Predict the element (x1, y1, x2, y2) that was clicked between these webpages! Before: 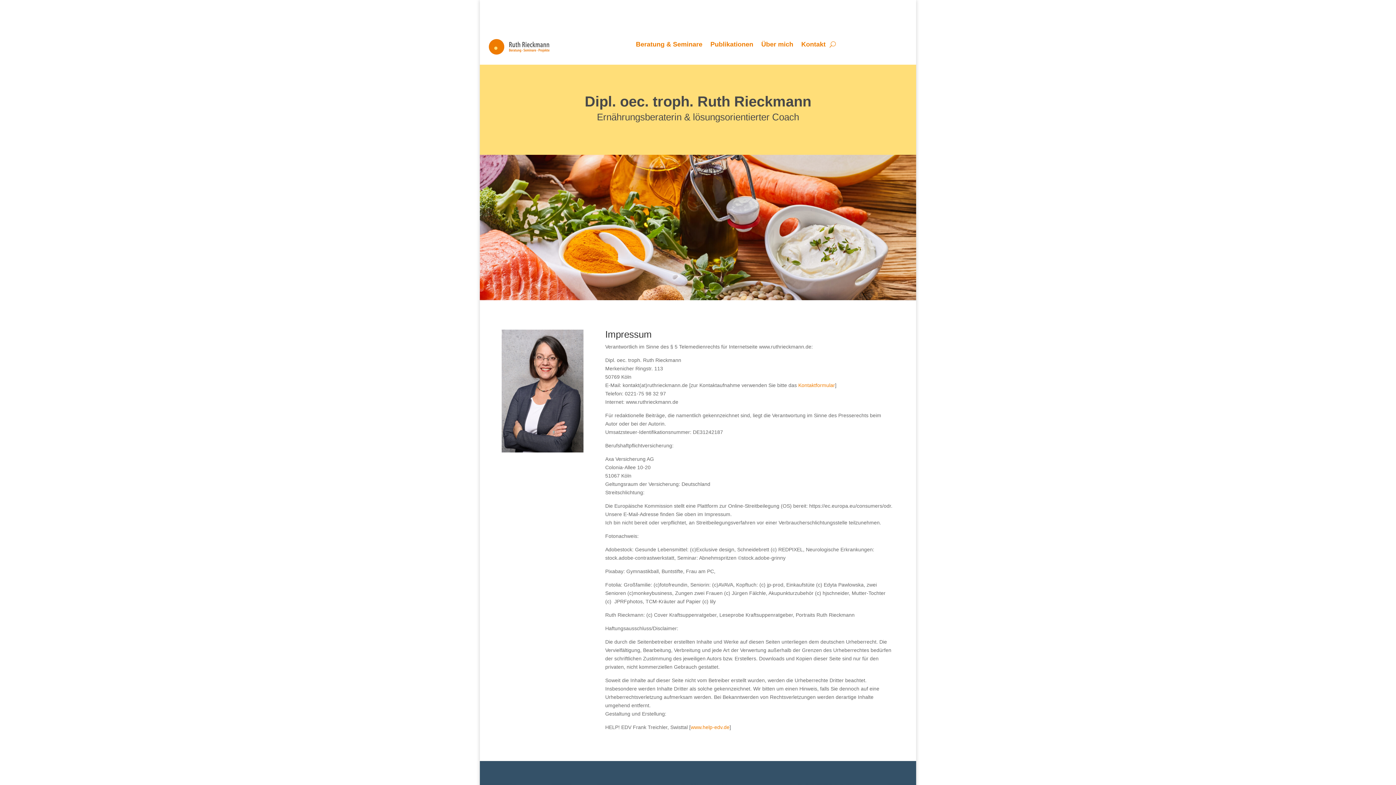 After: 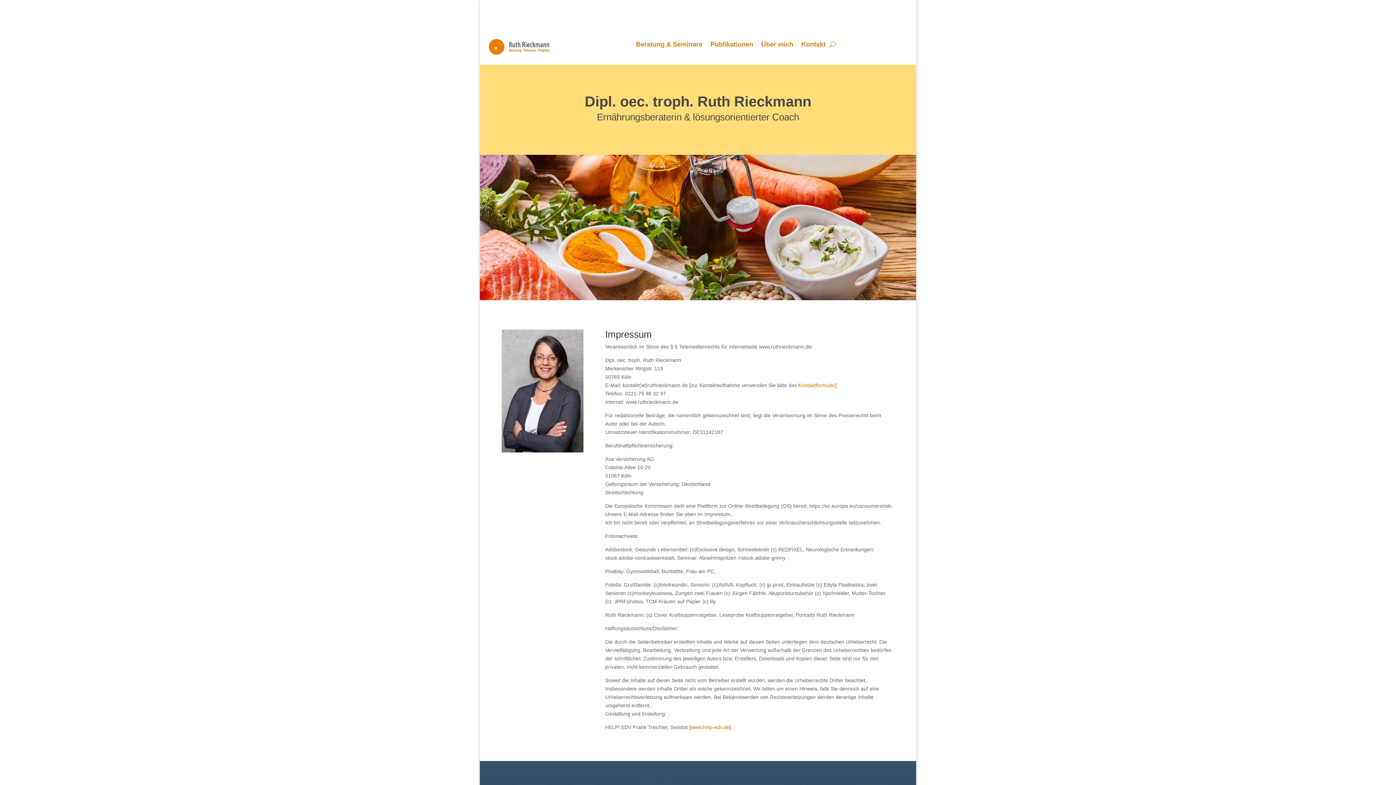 Action: bbox: (690, 724, 729, 730) label: www.help-edv.de